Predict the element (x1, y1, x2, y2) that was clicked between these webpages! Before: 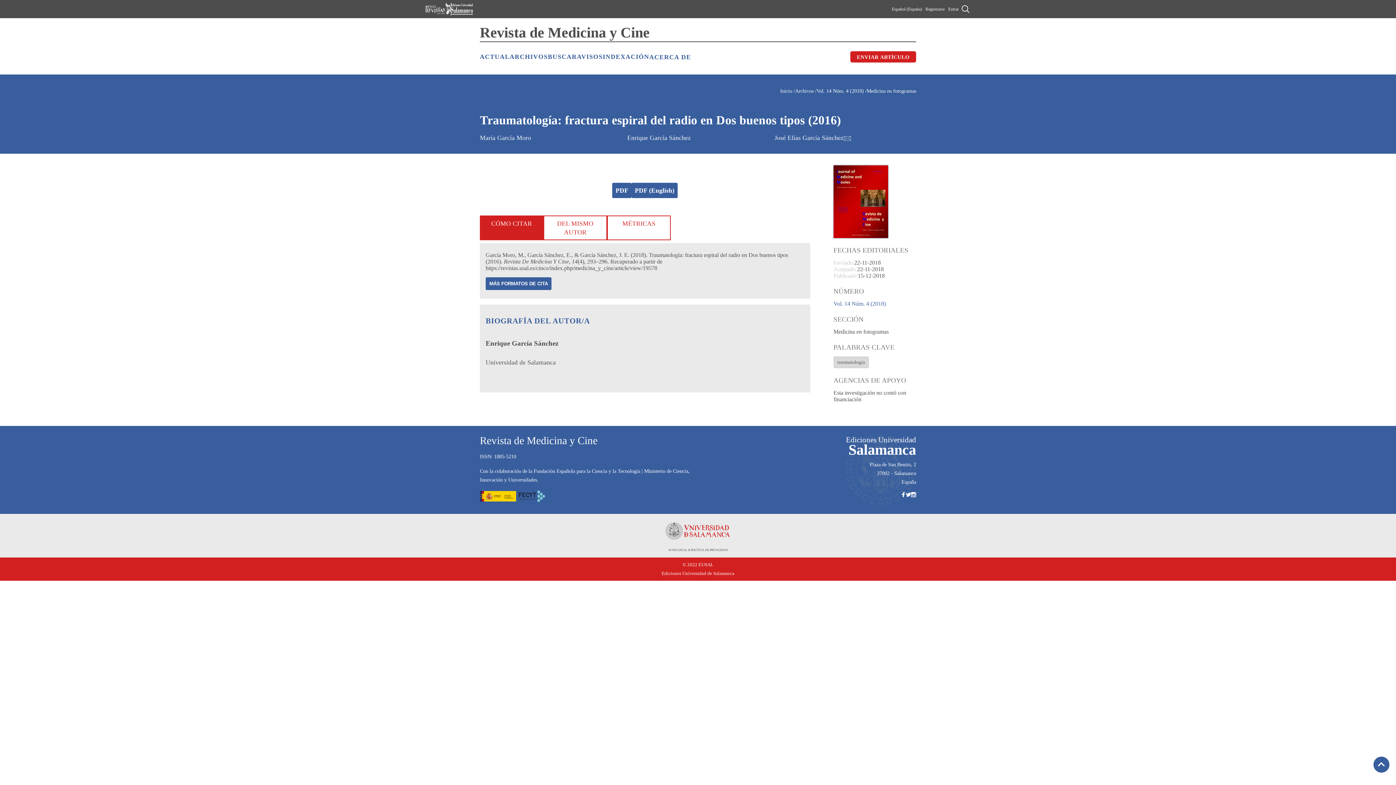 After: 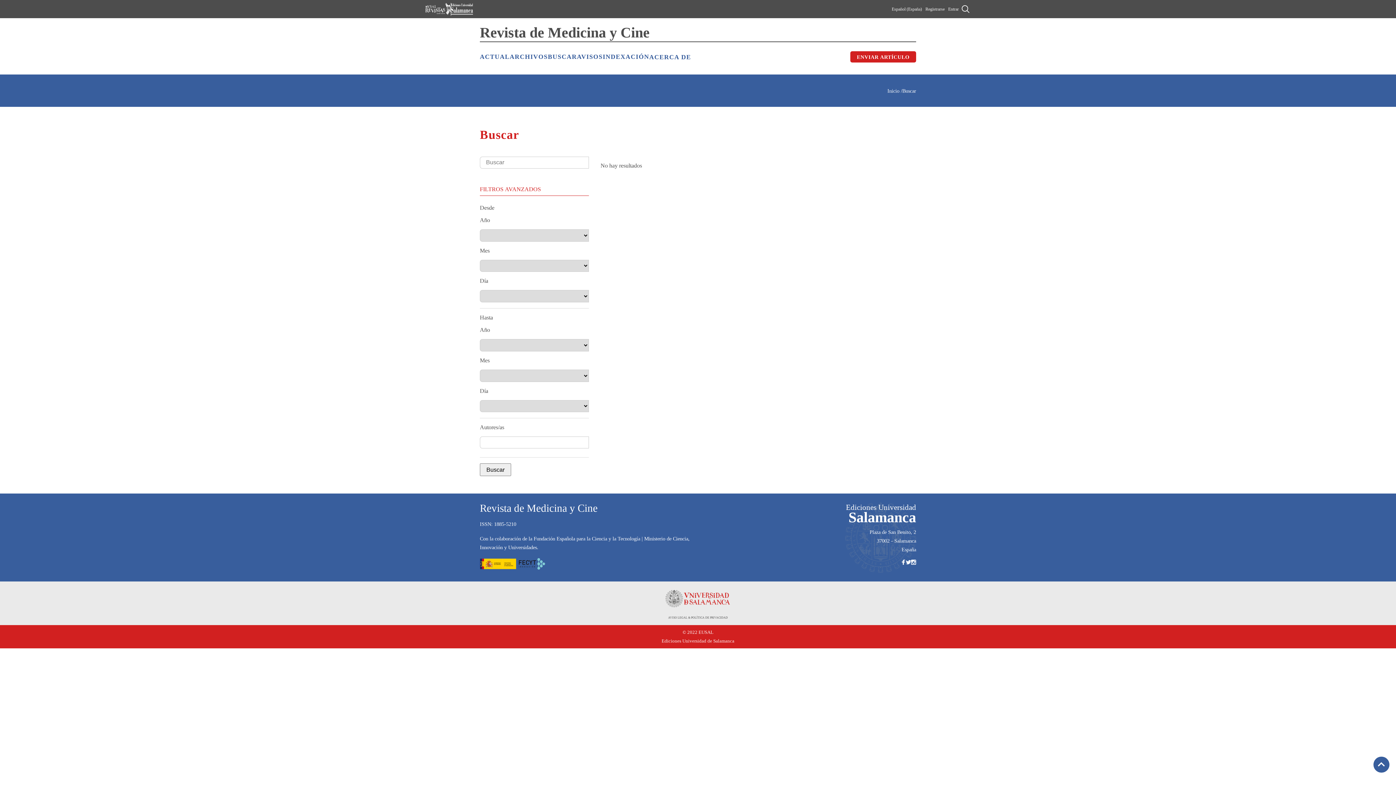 Action: bbox: (960, 4, 970, 14)